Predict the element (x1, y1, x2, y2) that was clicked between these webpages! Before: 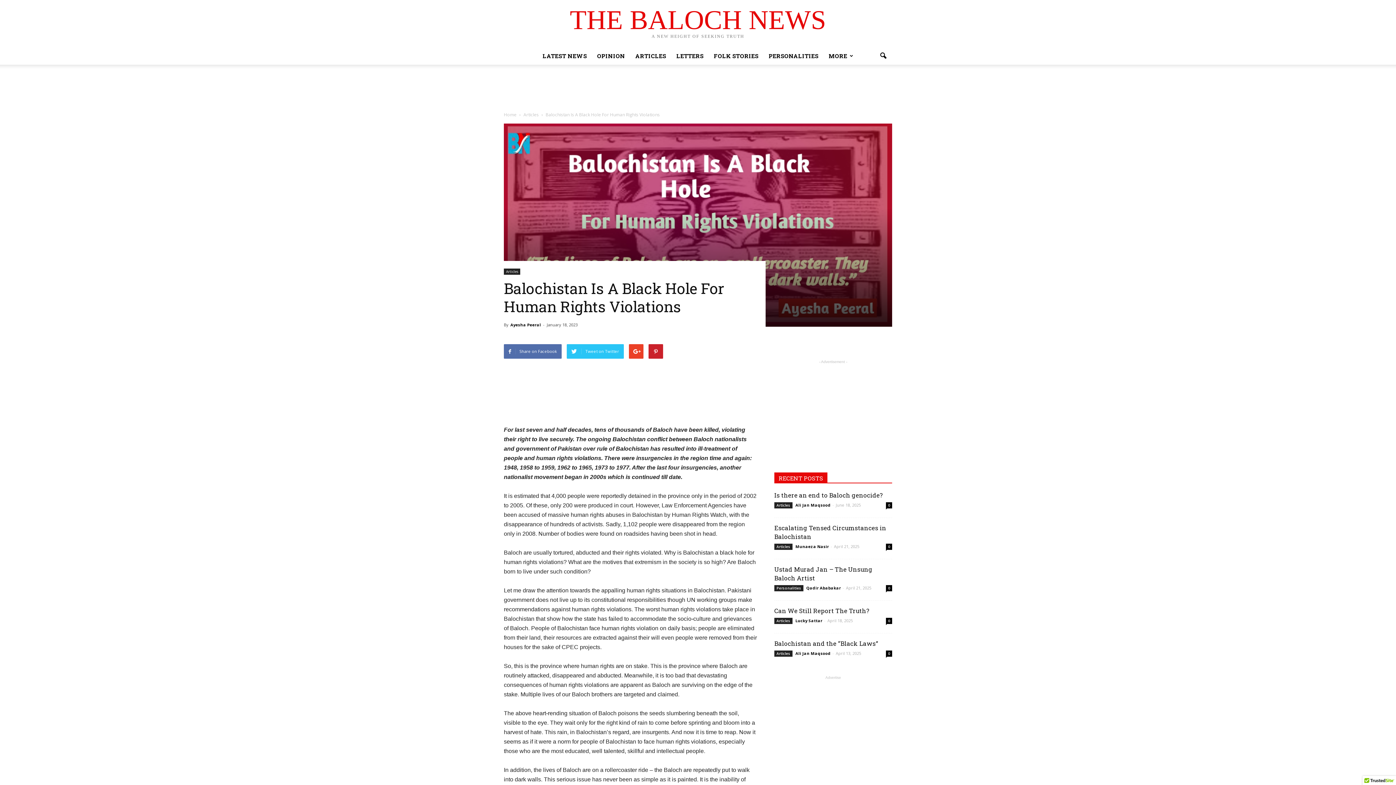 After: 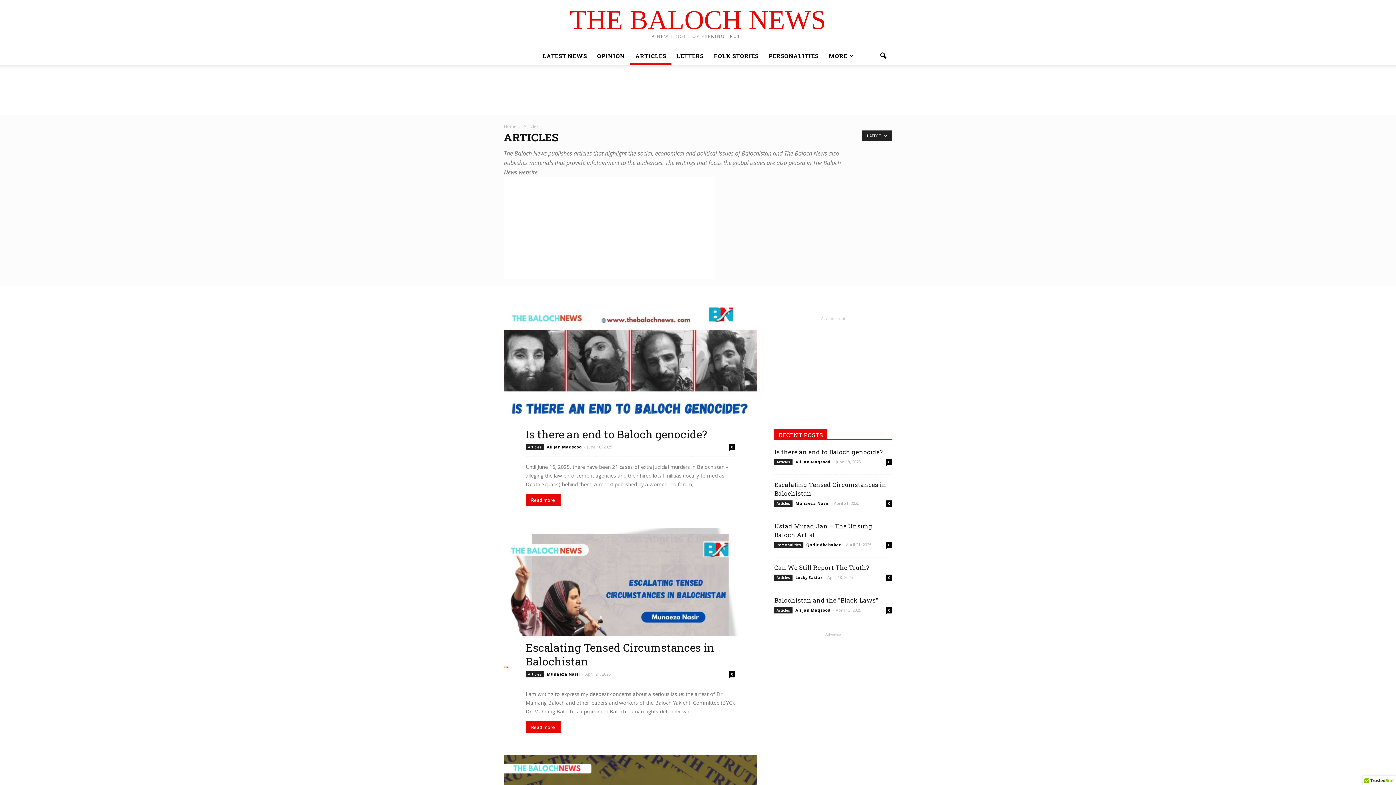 Action: label: Articles bbox: (774, 543, 792, 550)